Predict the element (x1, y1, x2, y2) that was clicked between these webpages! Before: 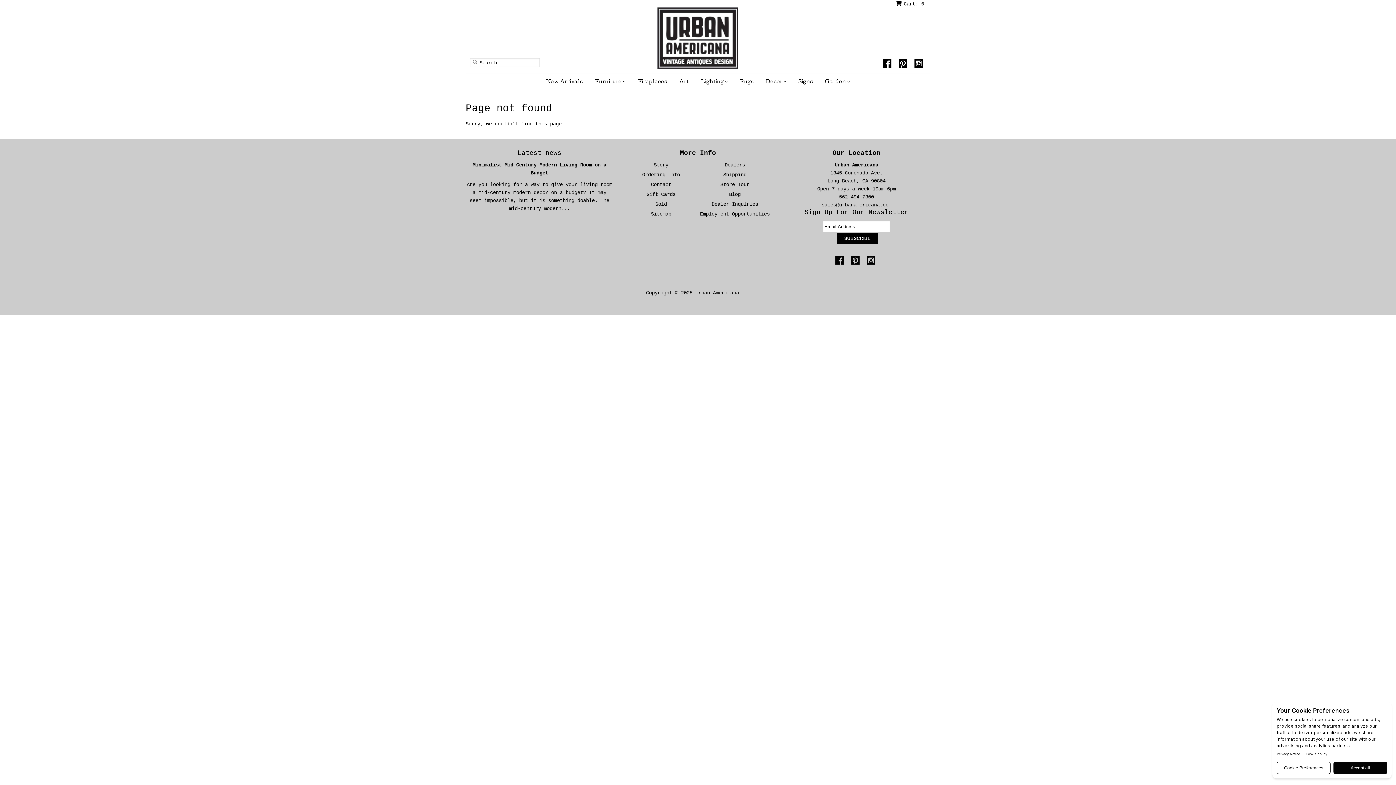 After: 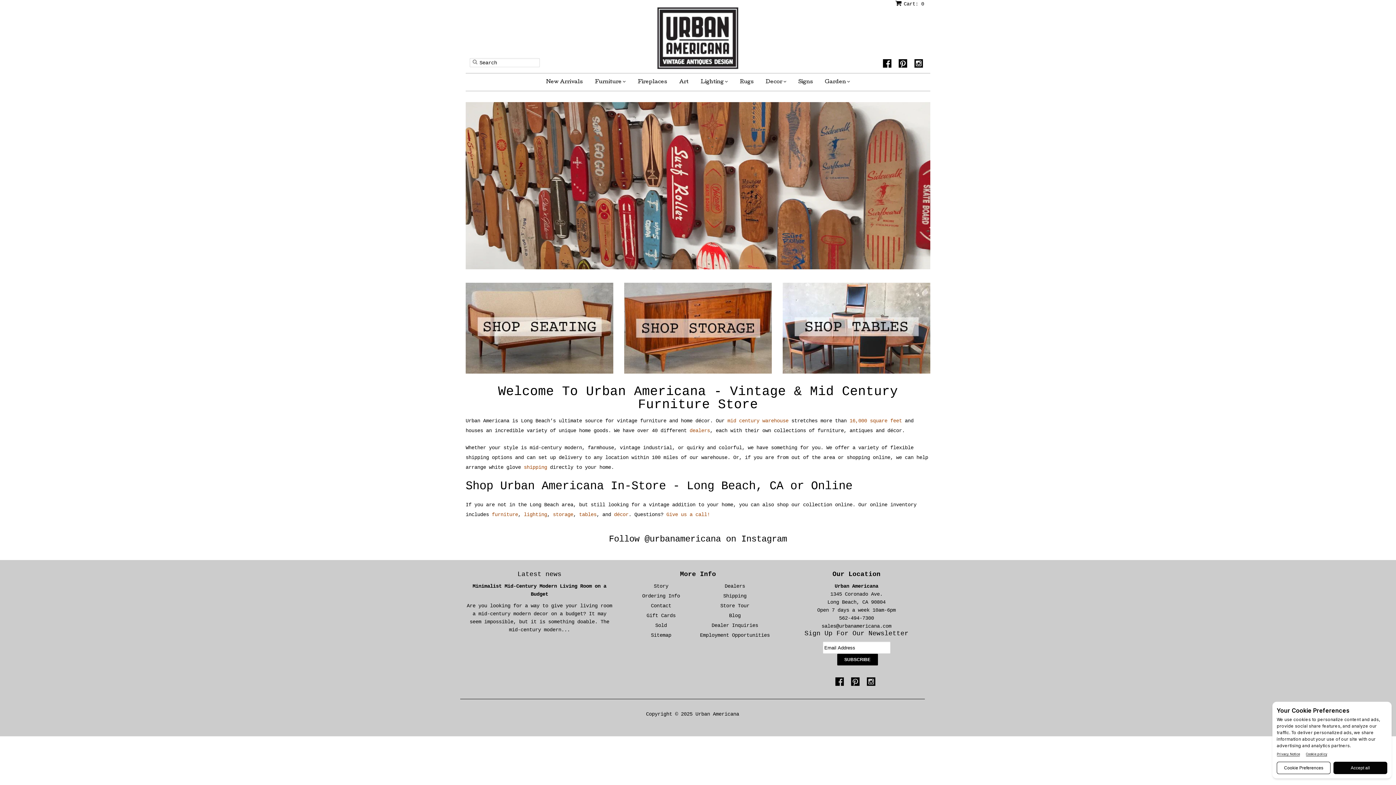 Action: bbox: (657, 64, 738, 70)